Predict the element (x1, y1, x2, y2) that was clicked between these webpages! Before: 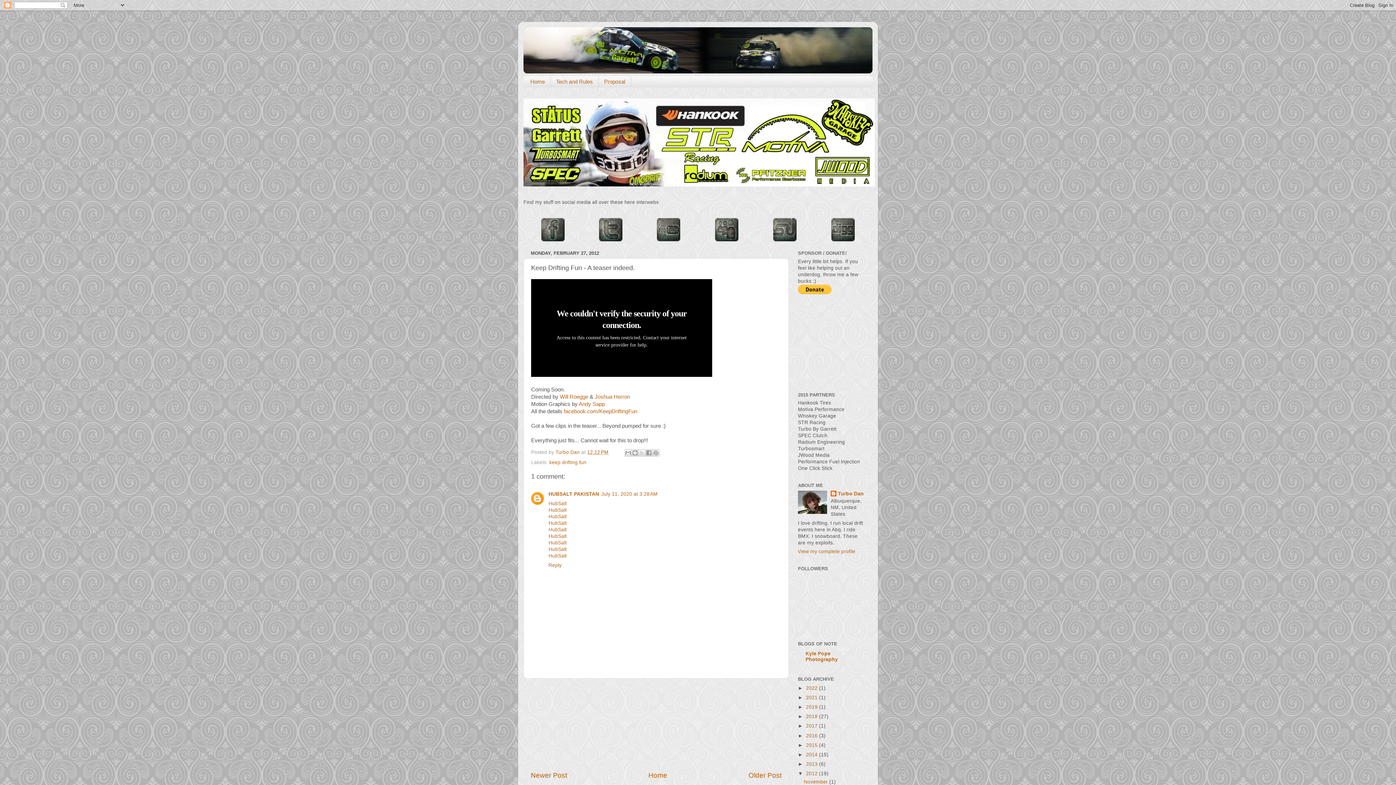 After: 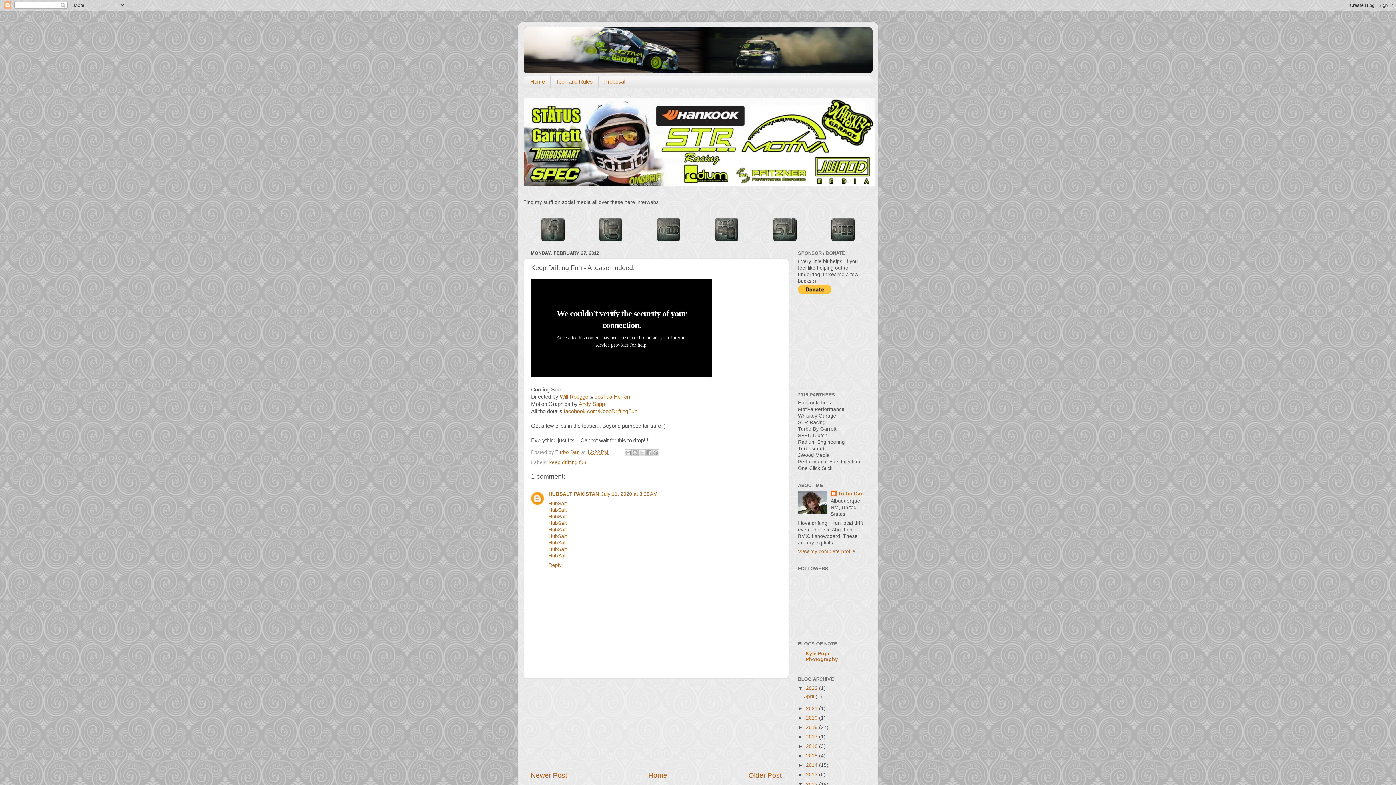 Action: bbox: (798, 685, 806, 691) label: ►  